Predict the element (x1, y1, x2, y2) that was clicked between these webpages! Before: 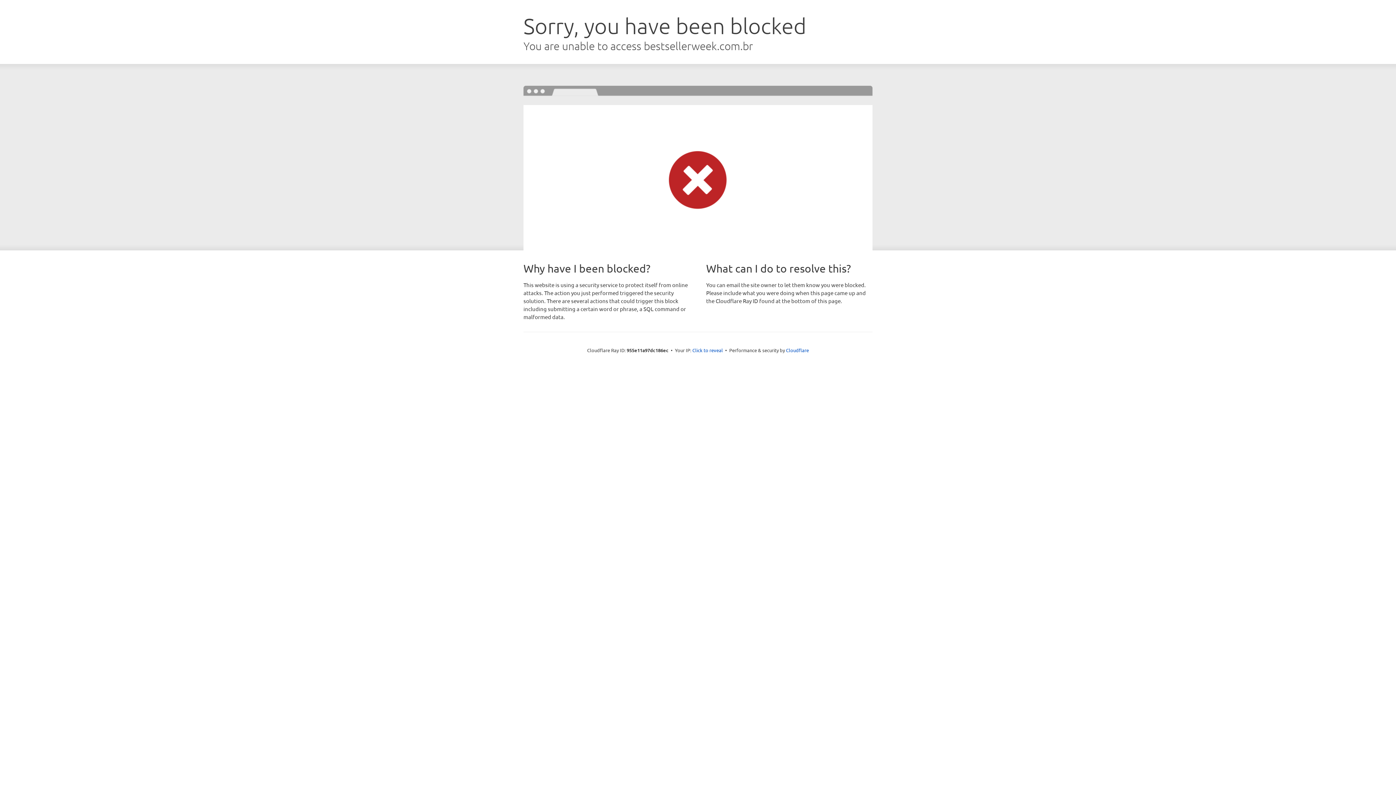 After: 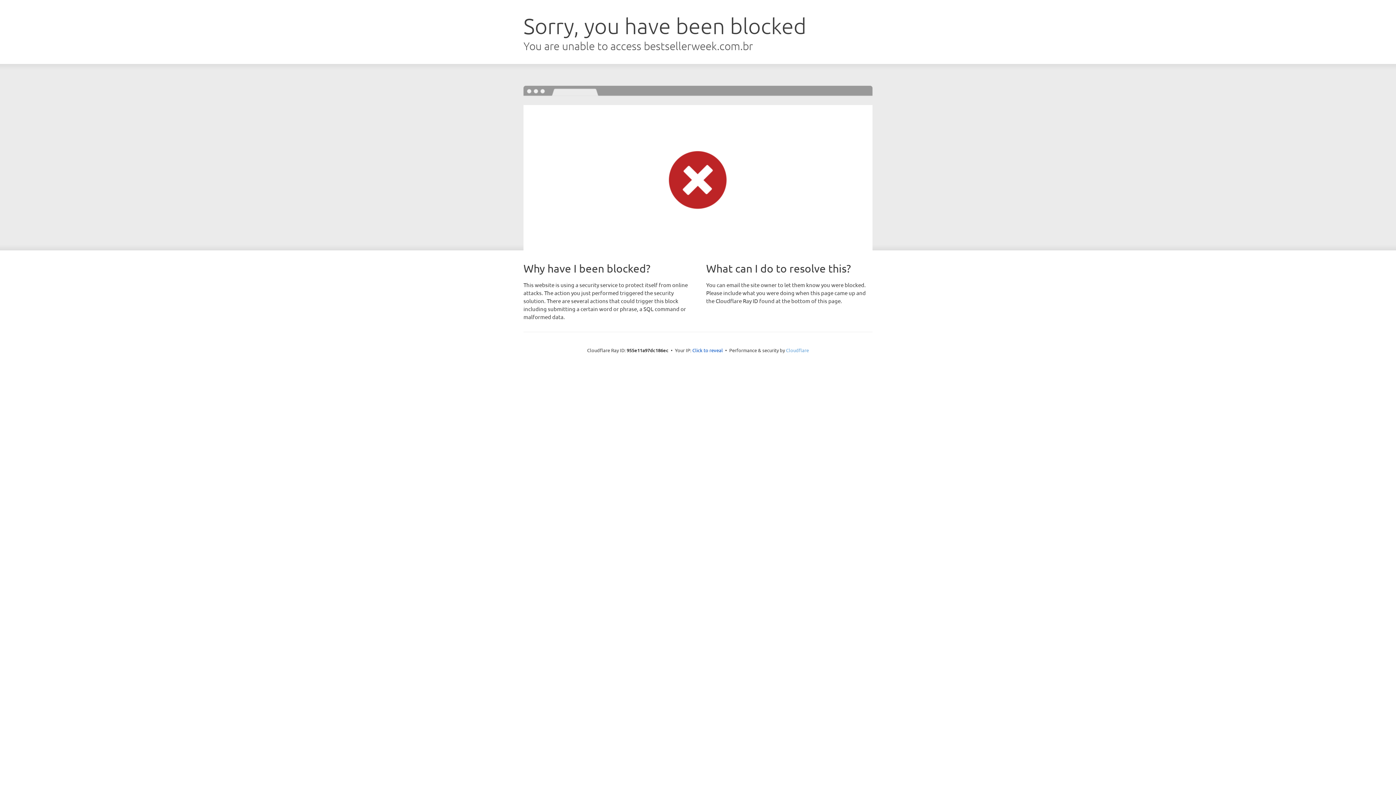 Action: label: Cloudflare bbox: (786, 347, 809, 353)